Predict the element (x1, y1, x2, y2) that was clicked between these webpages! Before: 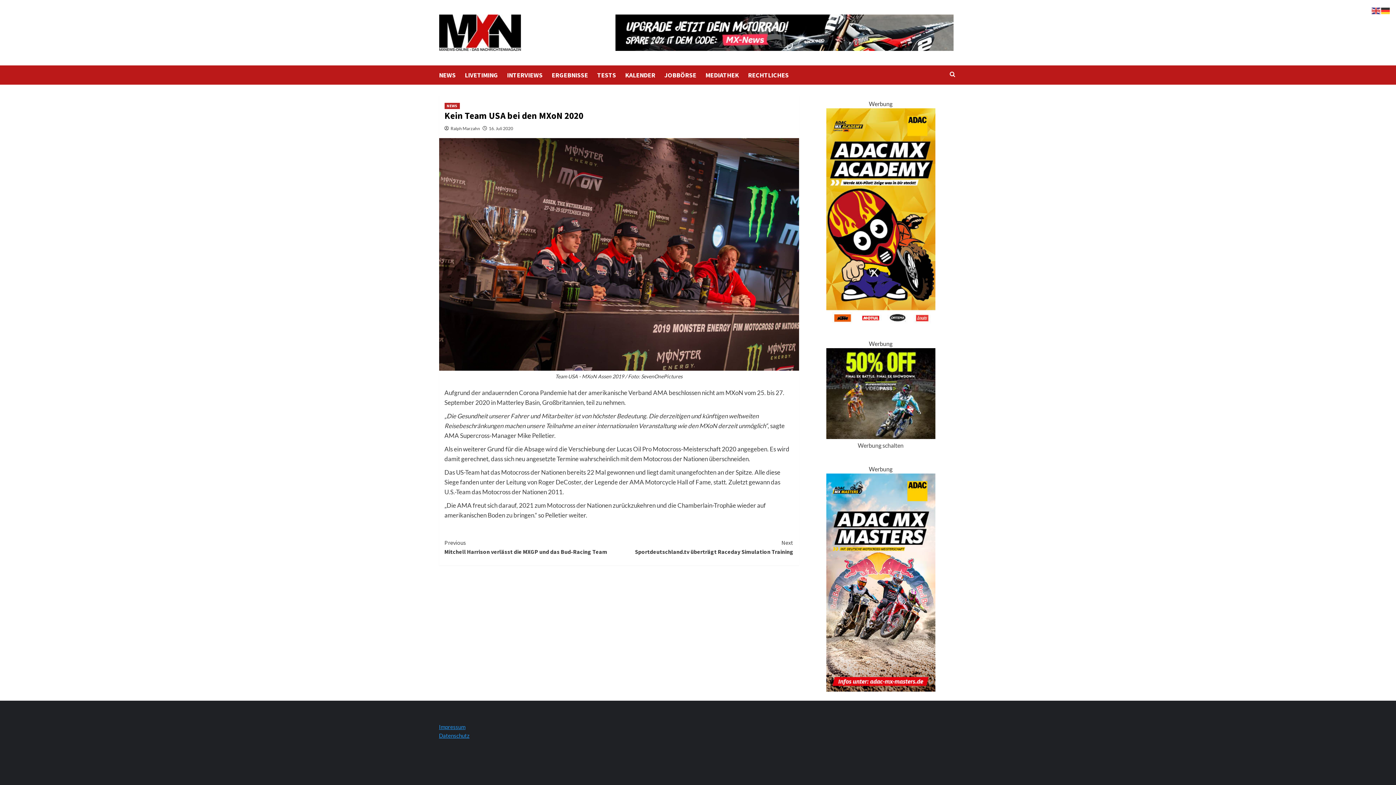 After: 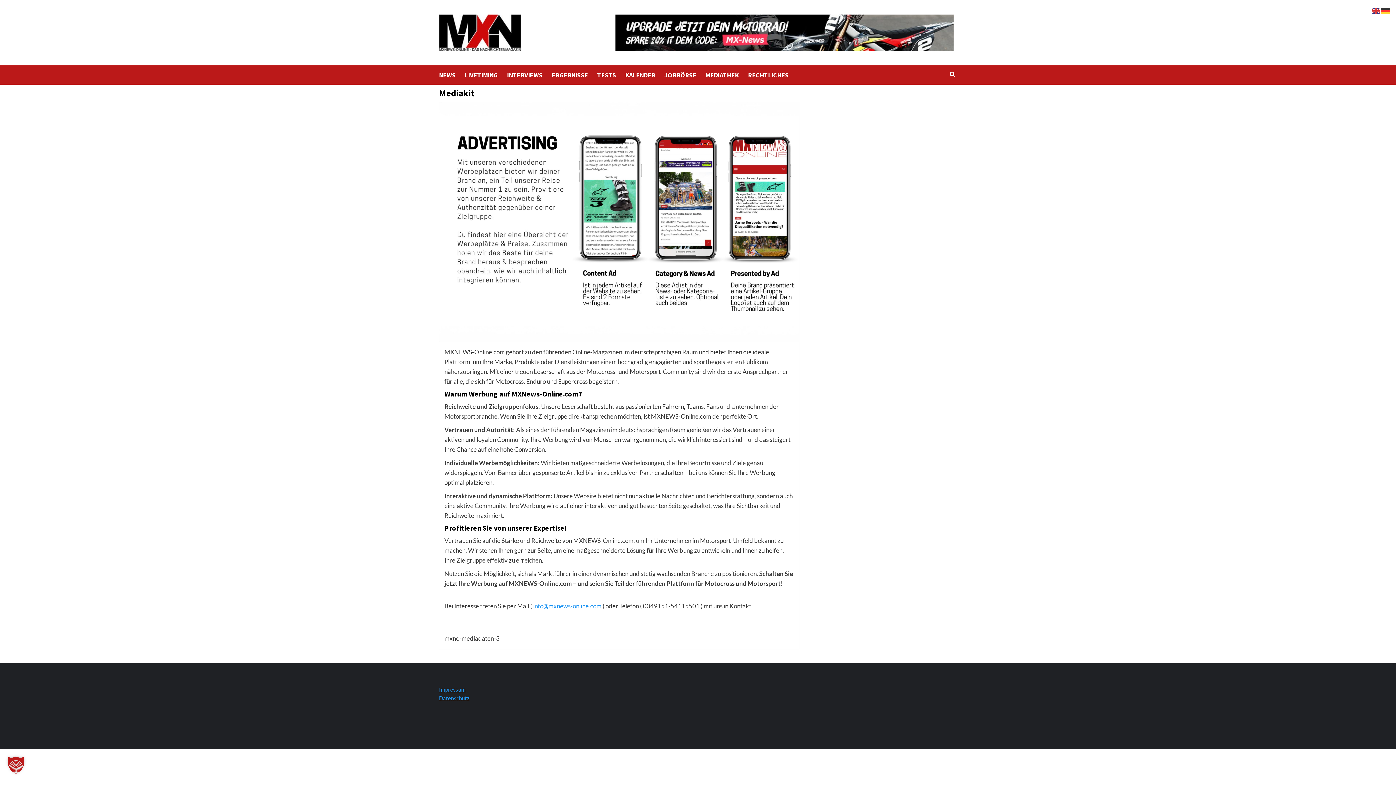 Action: label: Werbung schalten bbox: (858, 442, 903, 449)